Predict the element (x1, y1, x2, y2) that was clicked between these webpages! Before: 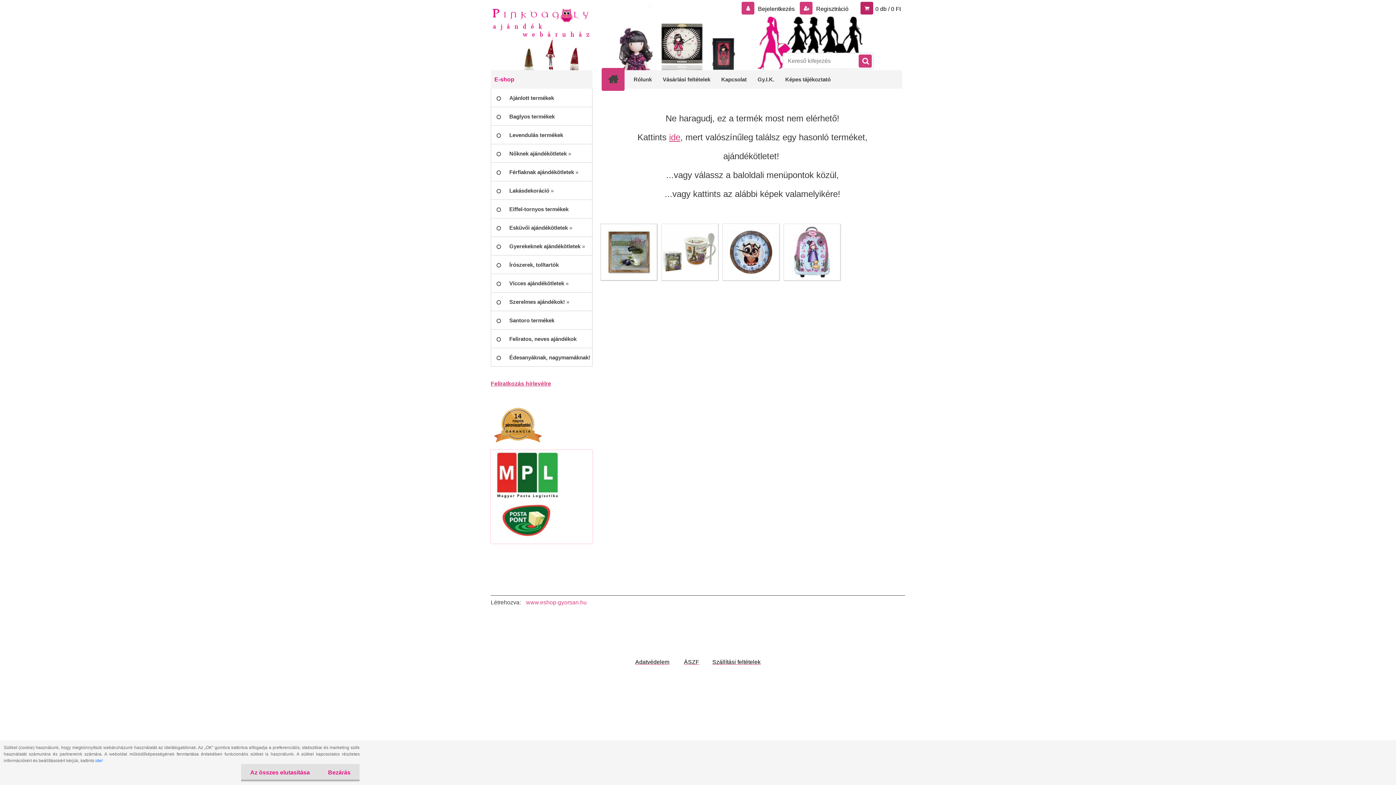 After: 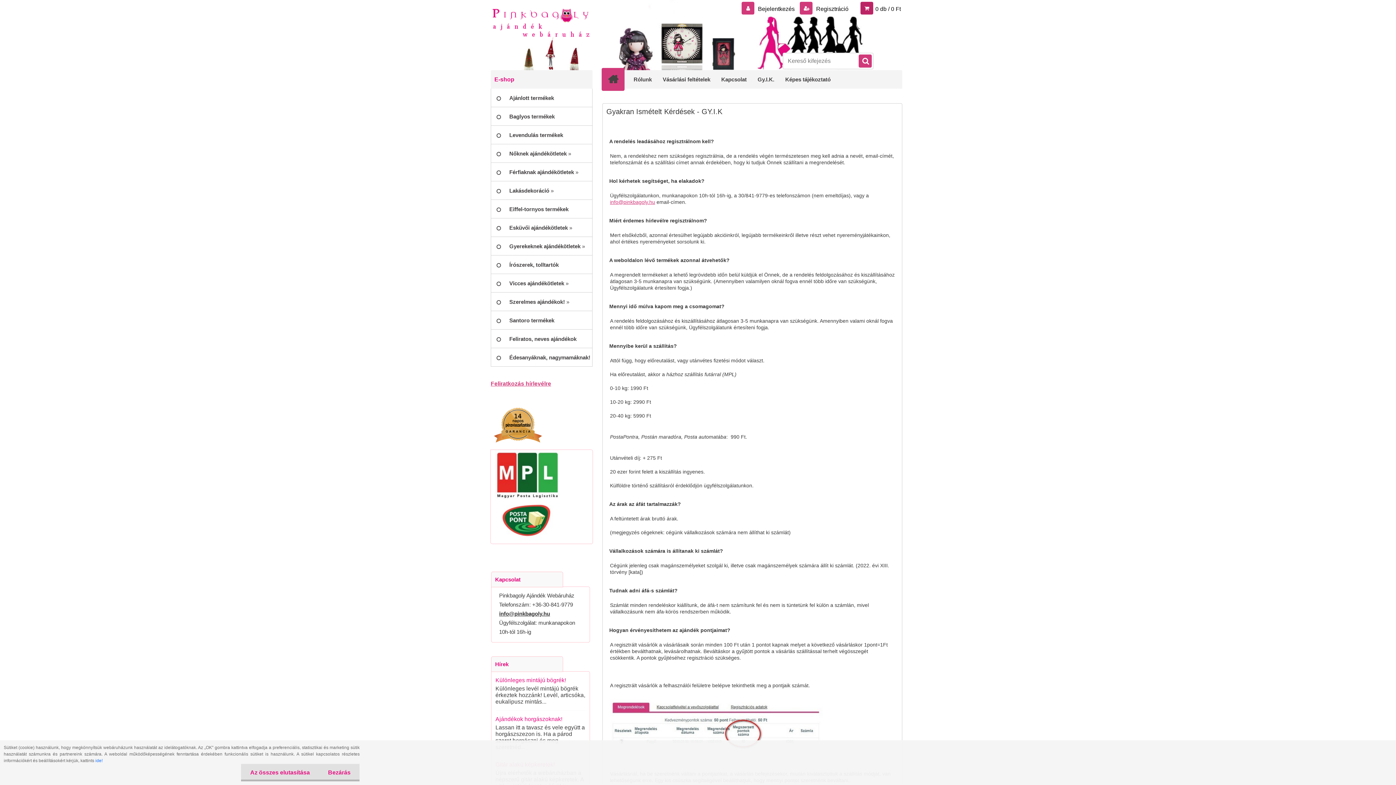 Action: bbox: (752, 70, 780, 88) label: Gy.I.K.